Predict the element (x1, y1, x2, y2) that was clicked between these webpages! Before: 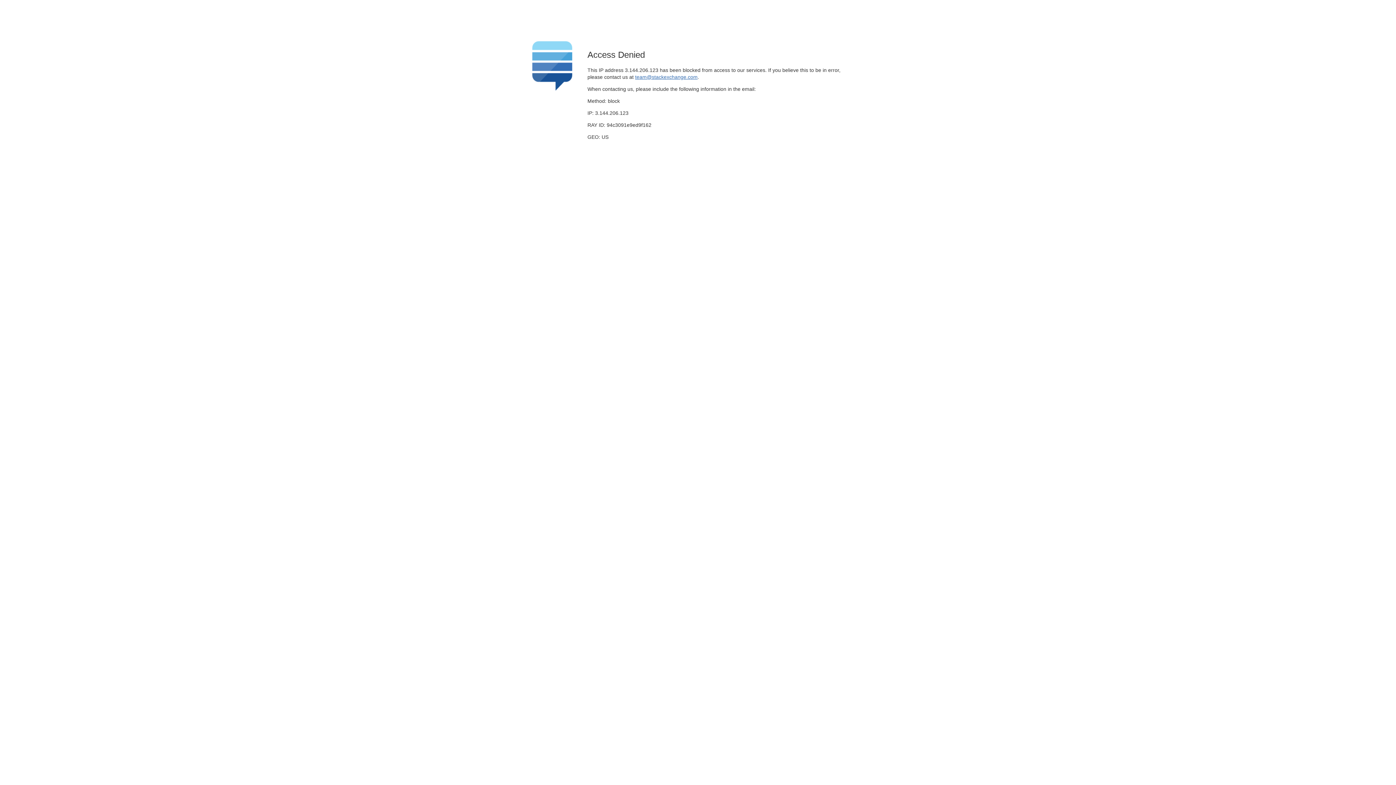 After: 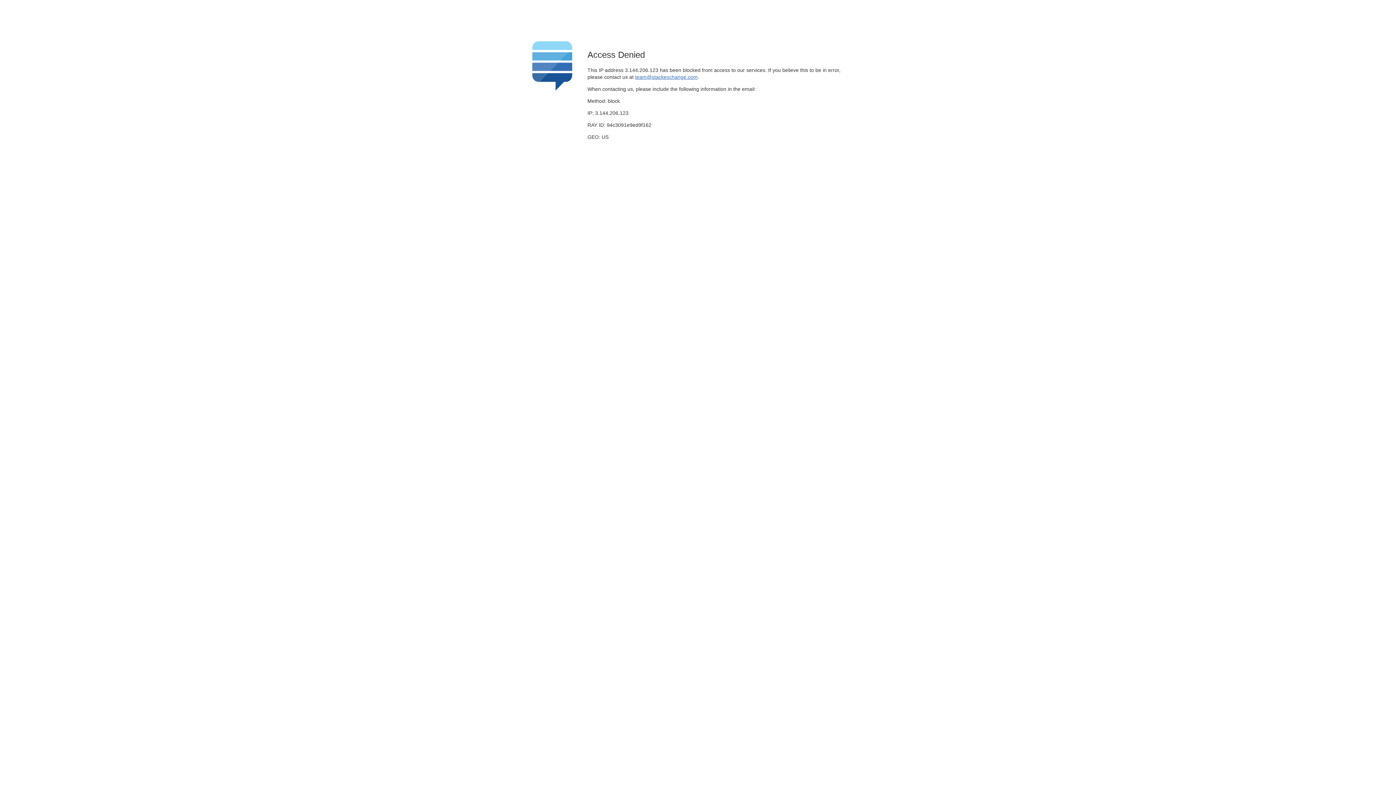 Action: label: team@stackexchange.com bbox: (635, 74, 697, 79)